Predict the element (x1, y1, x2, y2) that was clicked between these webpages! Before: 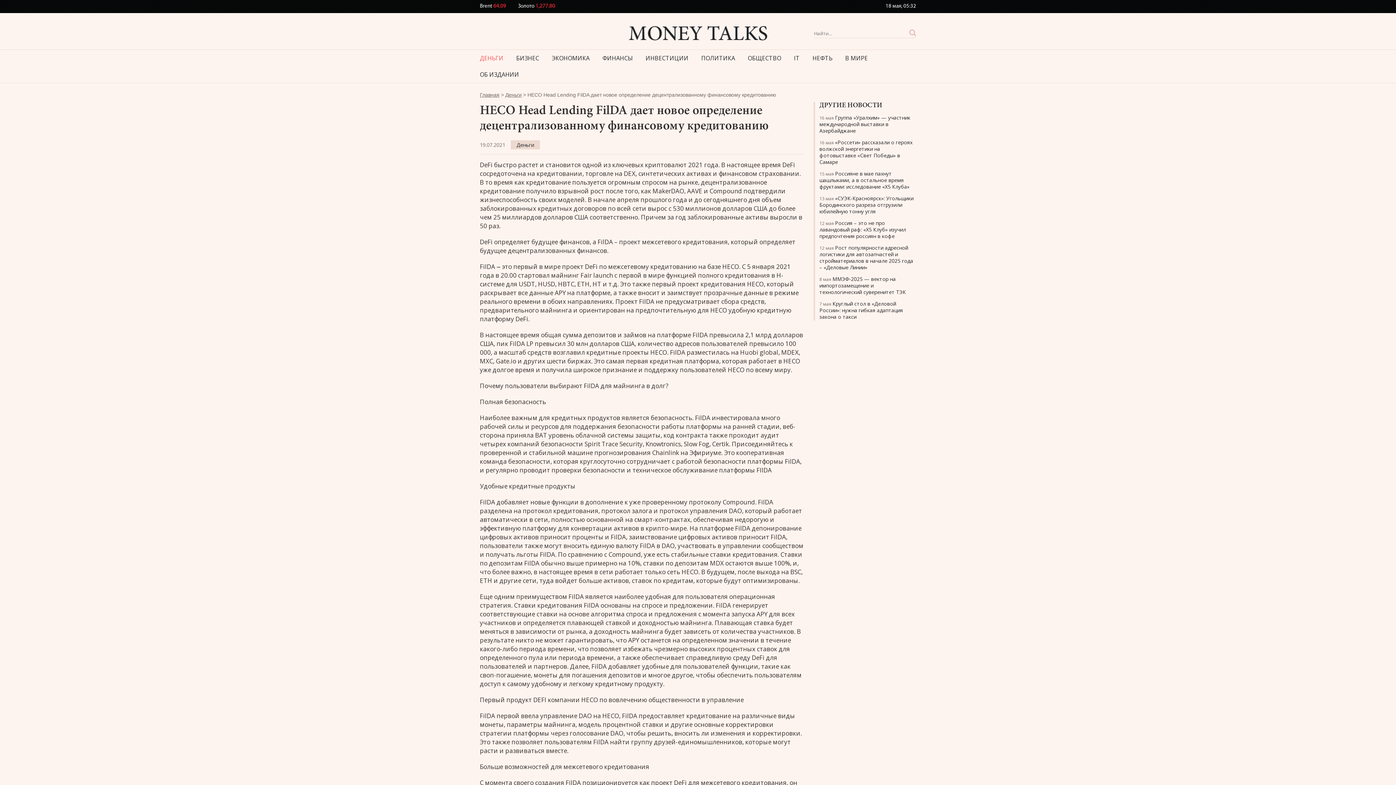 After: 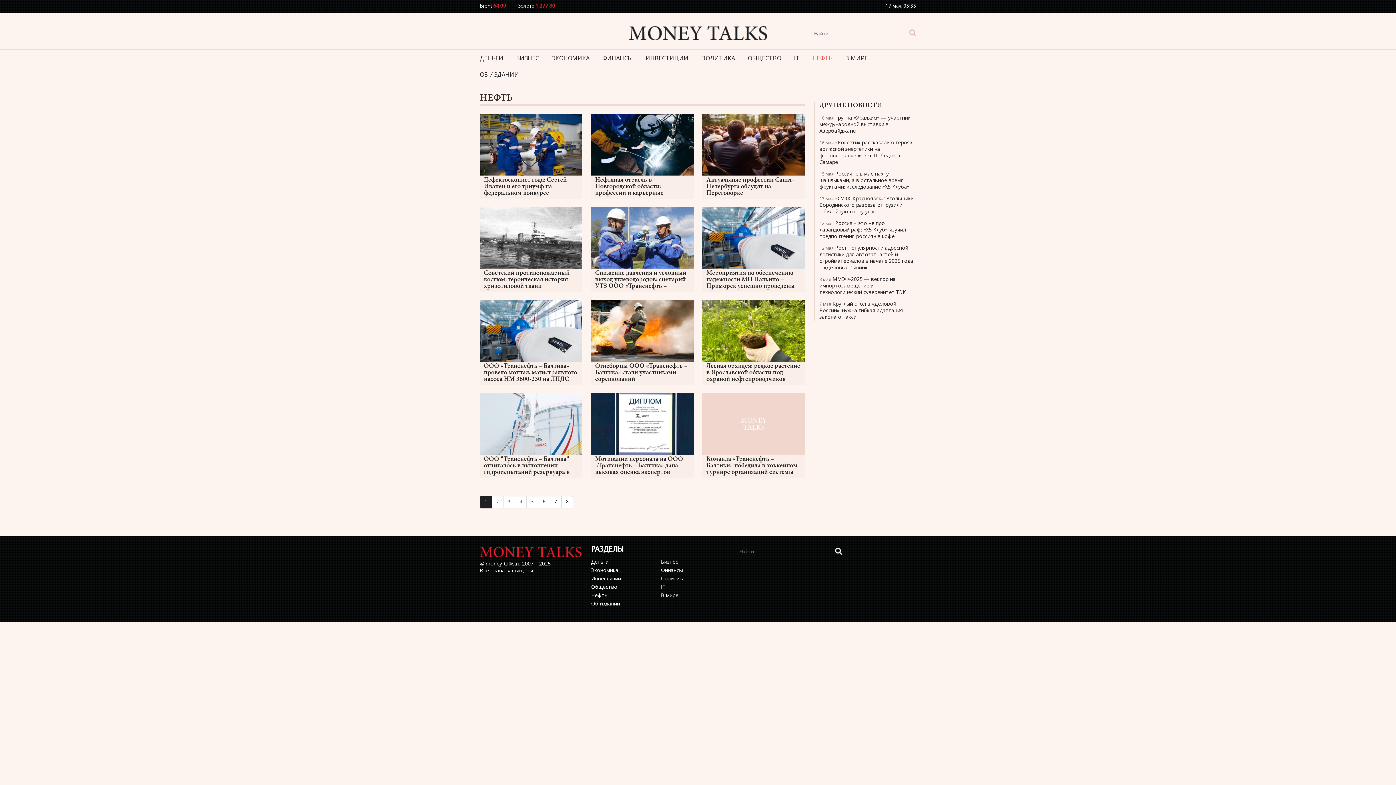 Action: label: НЕФТЬ bbox: (812, 49, 832, 66)